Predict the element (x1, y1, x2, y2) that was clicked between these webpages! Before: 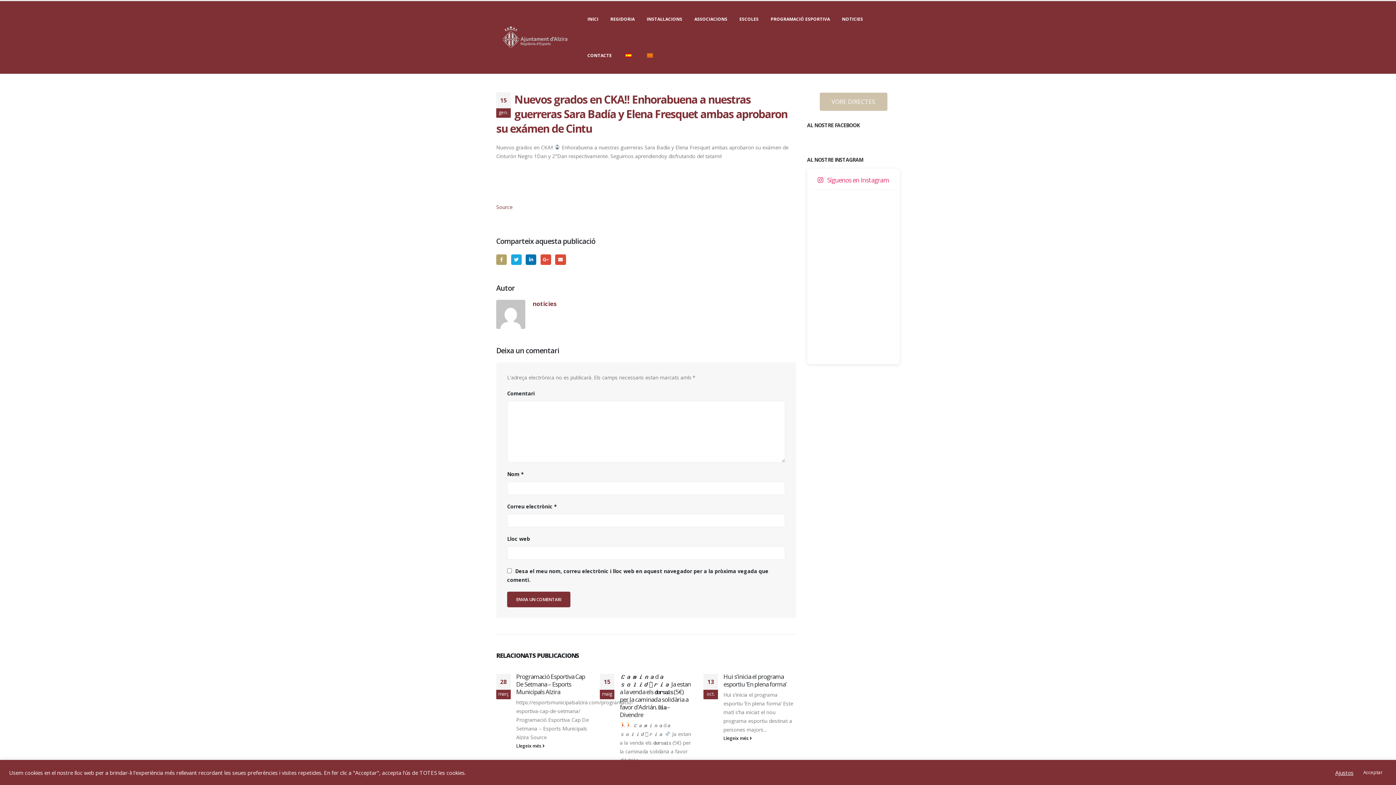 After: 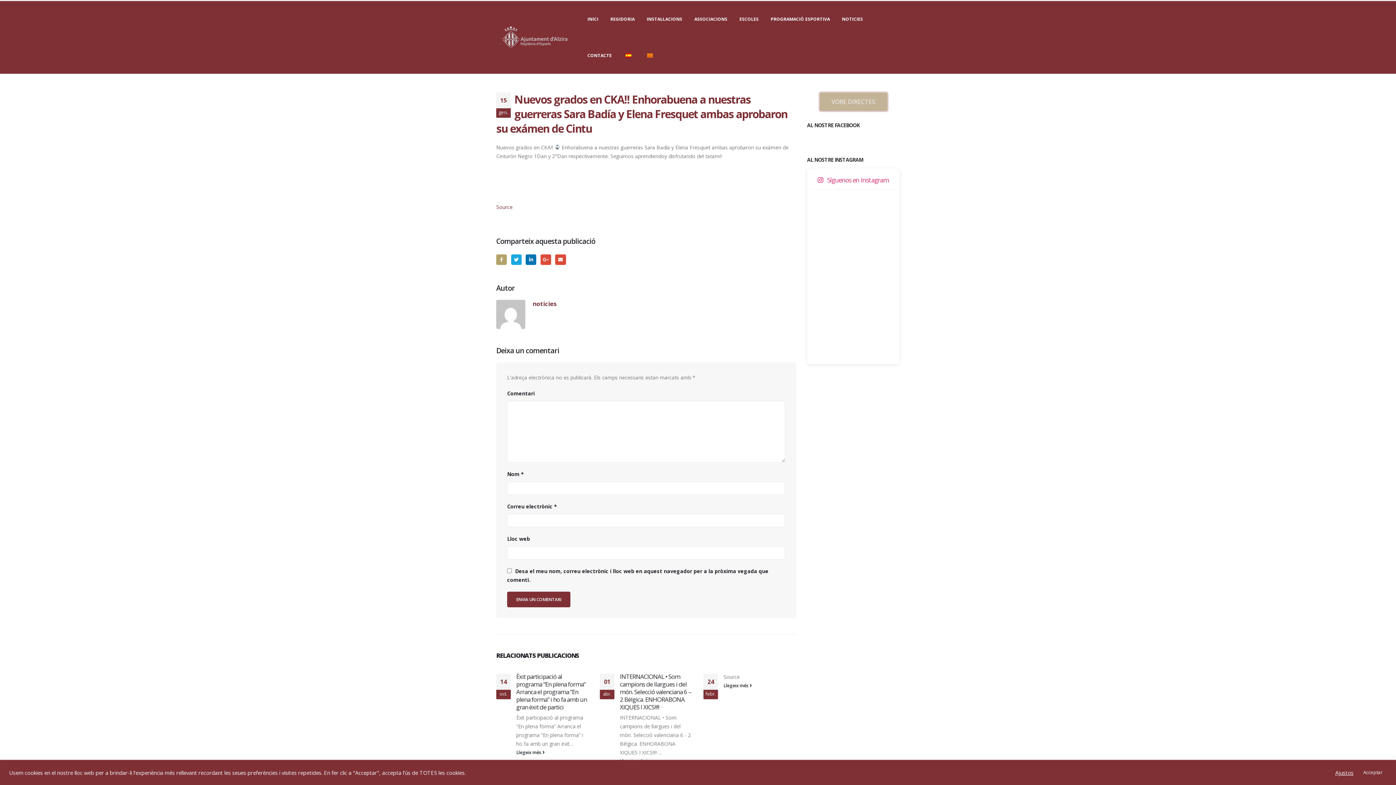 Action: label: VORE DIRECTES bbox: (819, 92, 887, 110)